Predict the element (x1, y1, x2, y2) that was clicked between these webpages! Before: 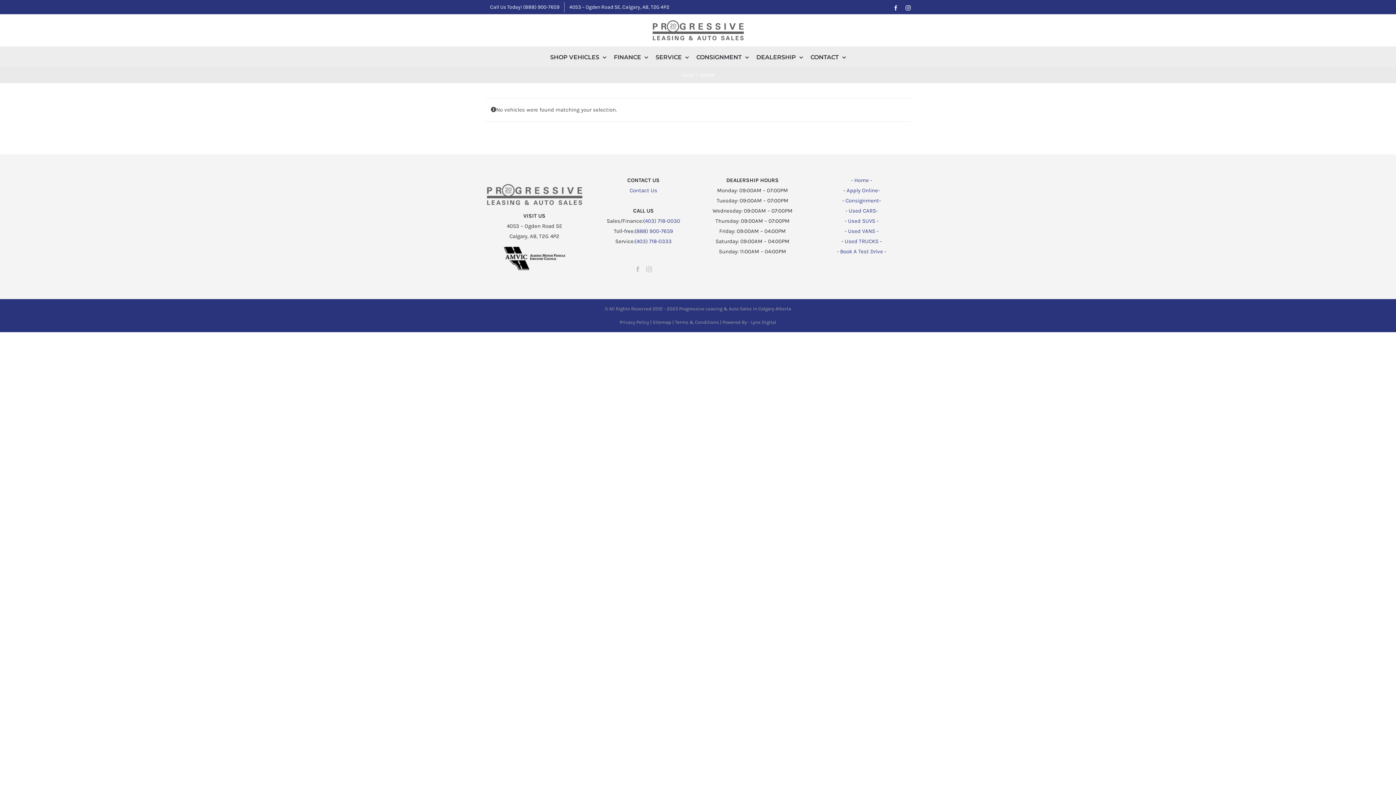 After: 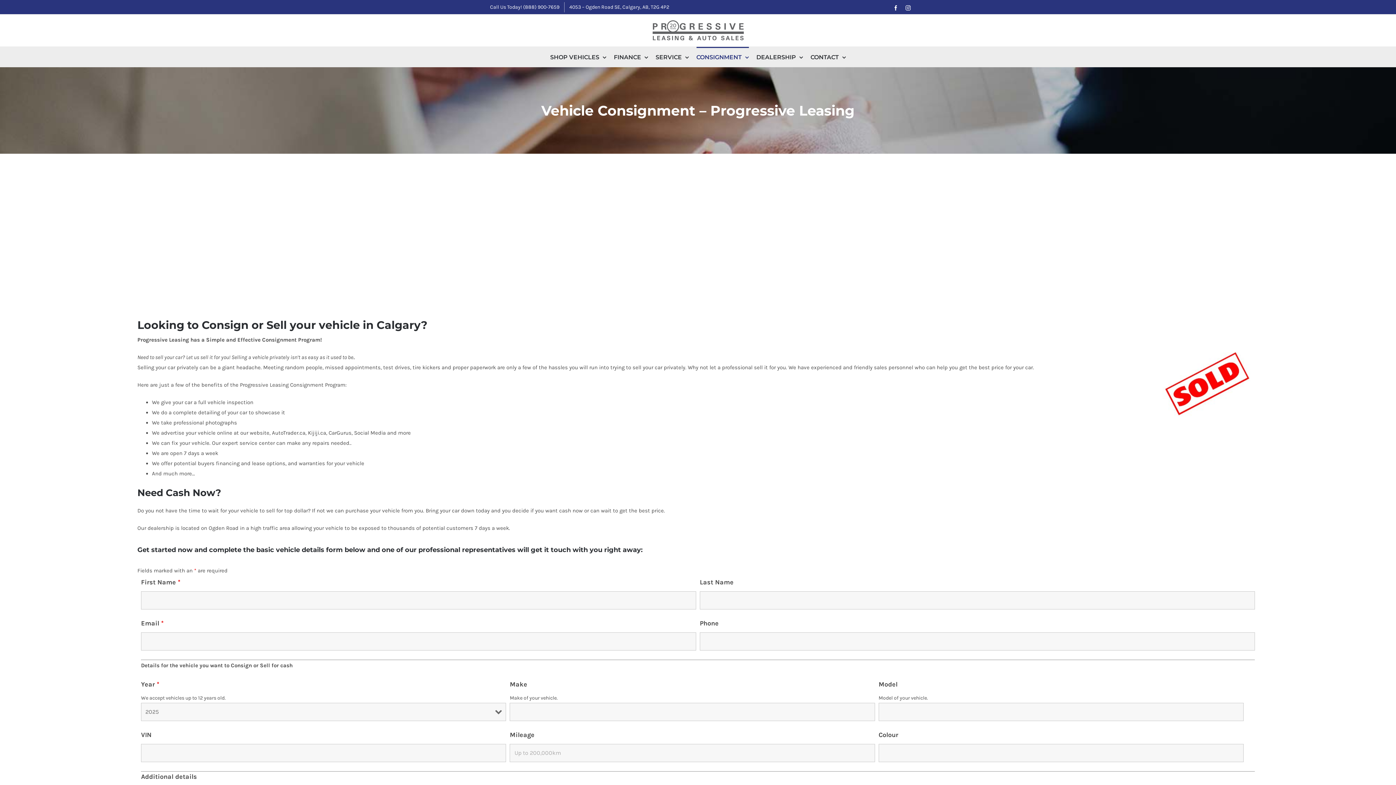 Action: bbox: (845, 197, 879, 204) label: Consignment